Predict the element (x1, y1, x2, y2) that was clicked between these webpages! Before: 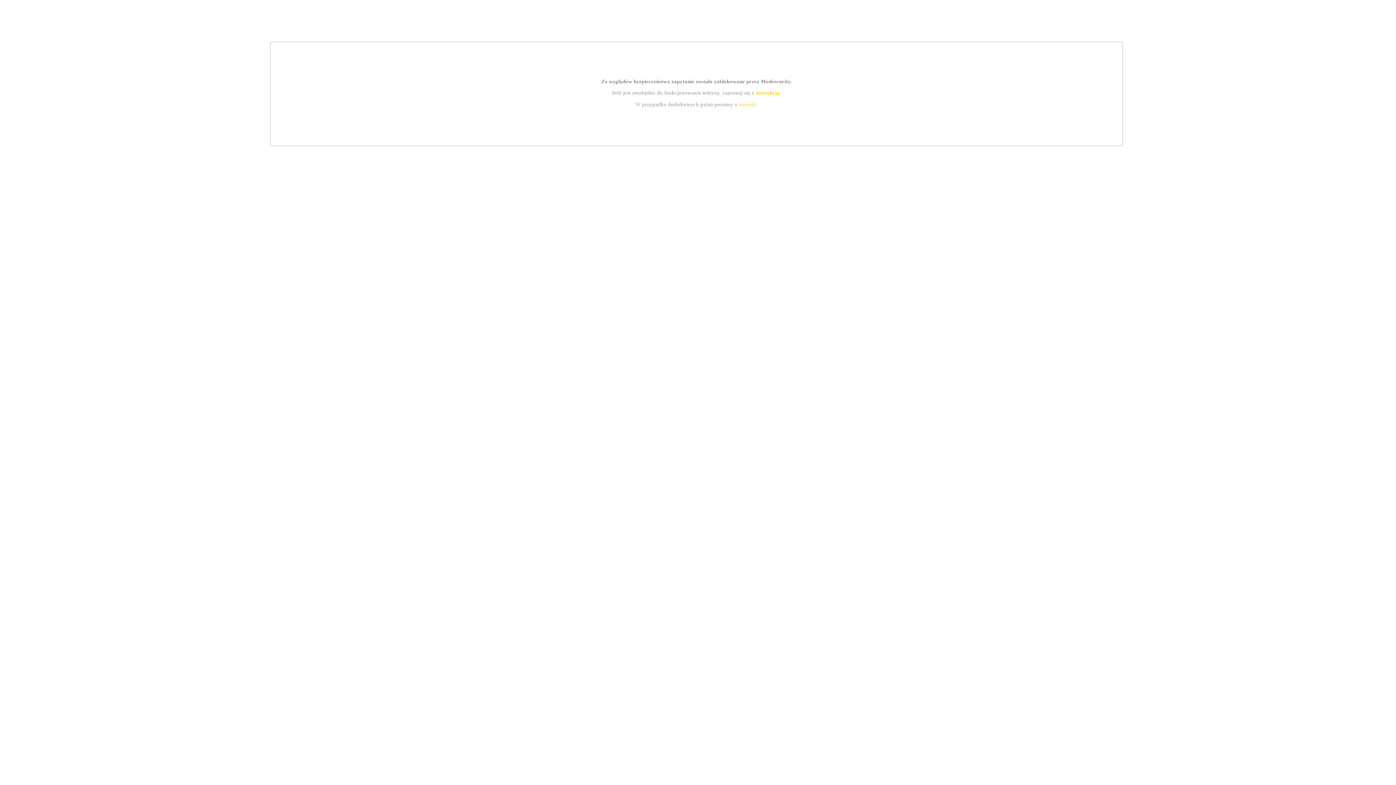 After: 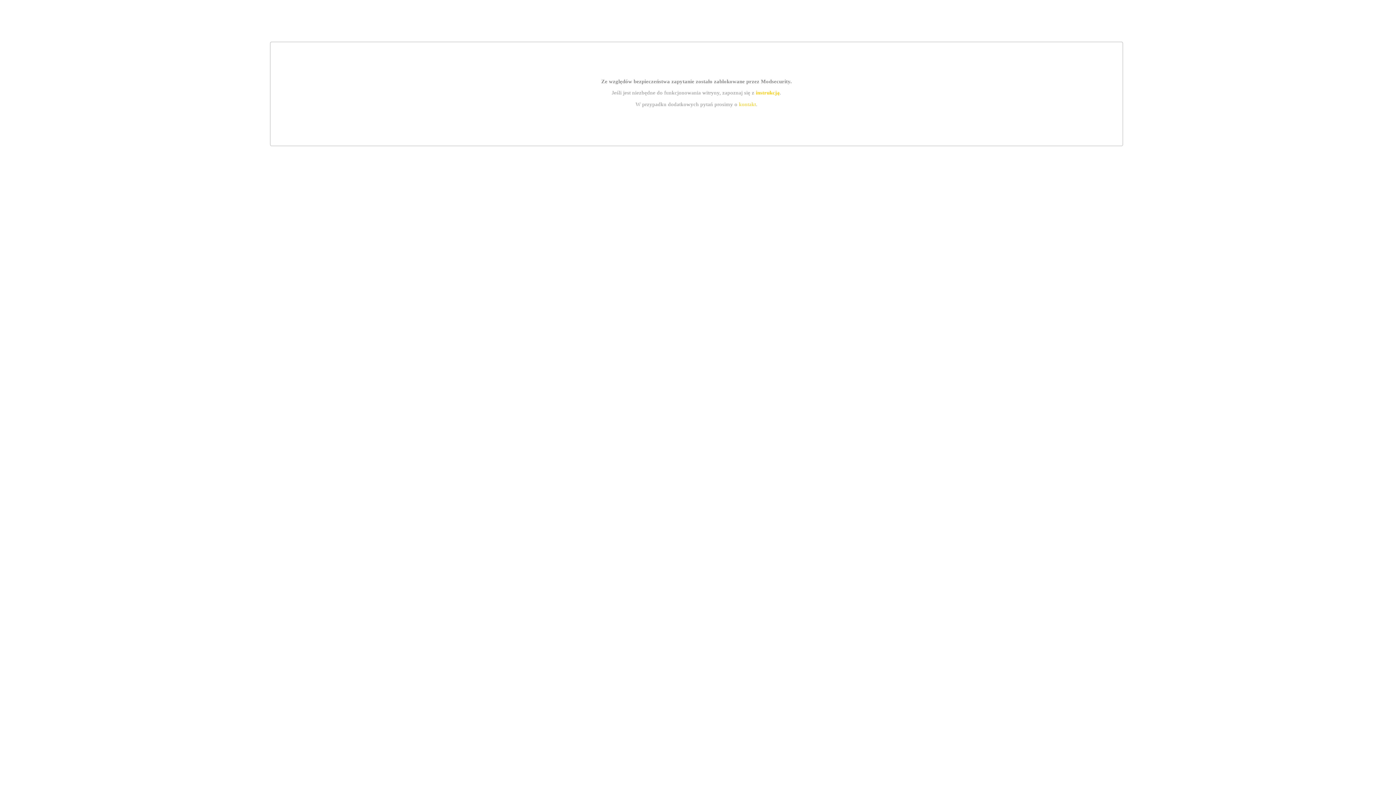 Action: label: instrukcją bbox: (755, 89, 779, 95)